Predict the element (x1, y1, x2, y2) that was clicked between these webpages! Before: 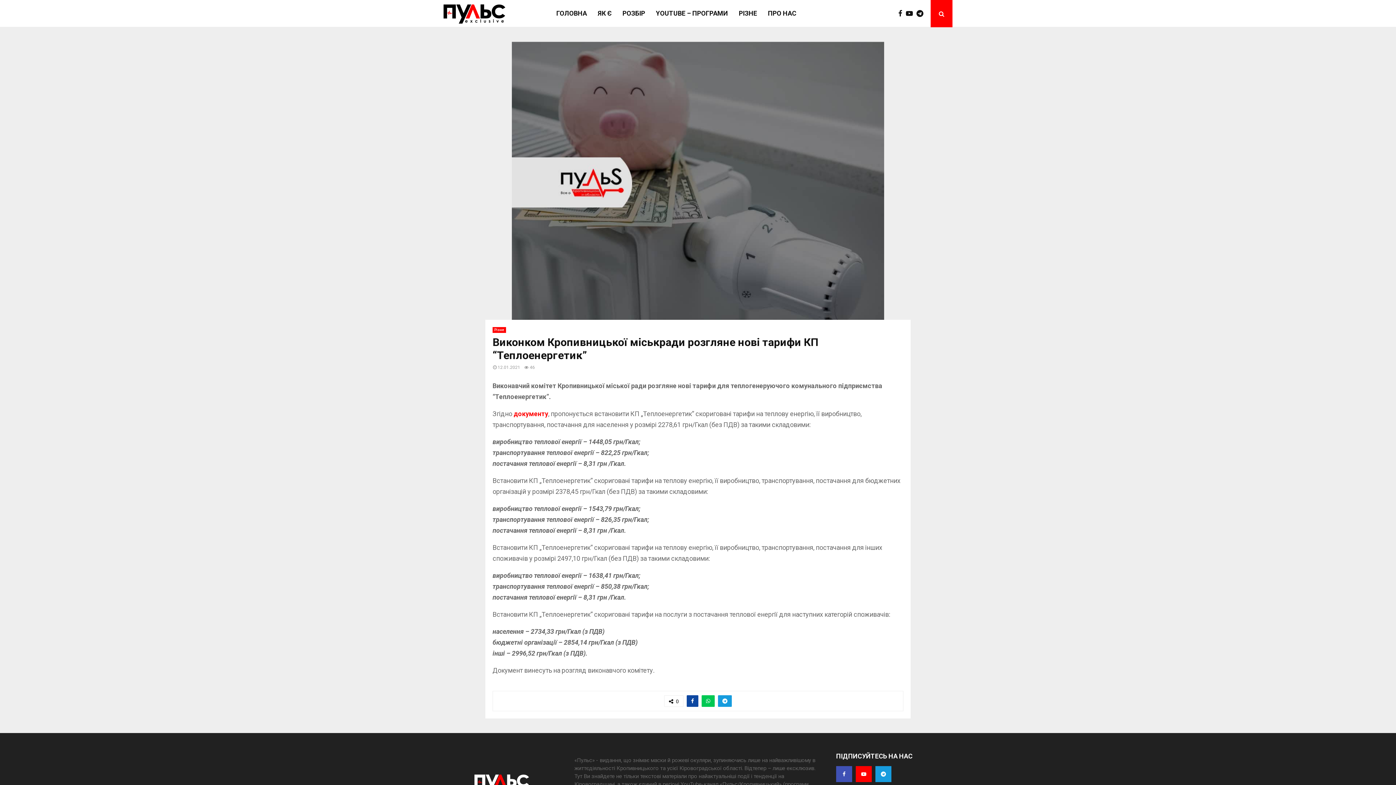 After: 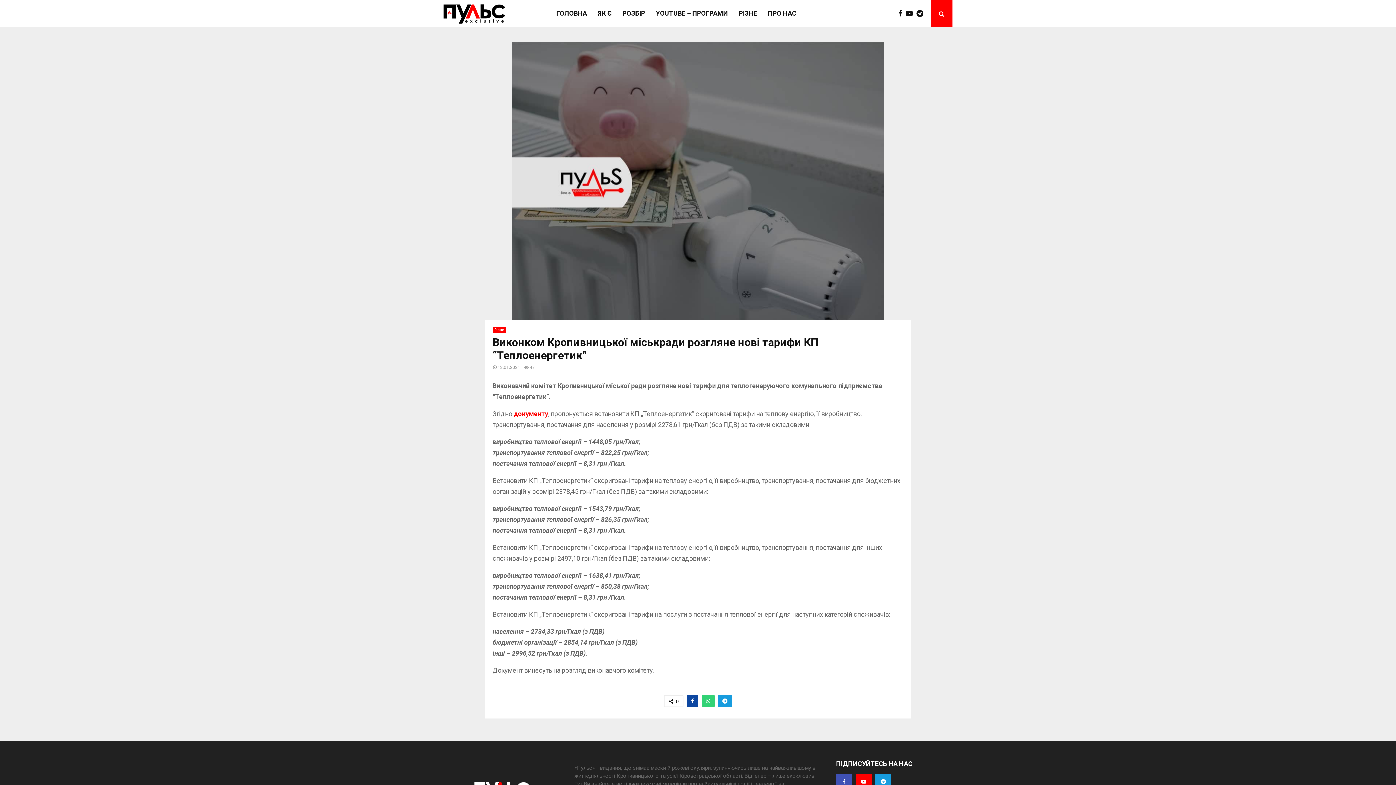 Action: bbox: (701, 695, 714, 707)